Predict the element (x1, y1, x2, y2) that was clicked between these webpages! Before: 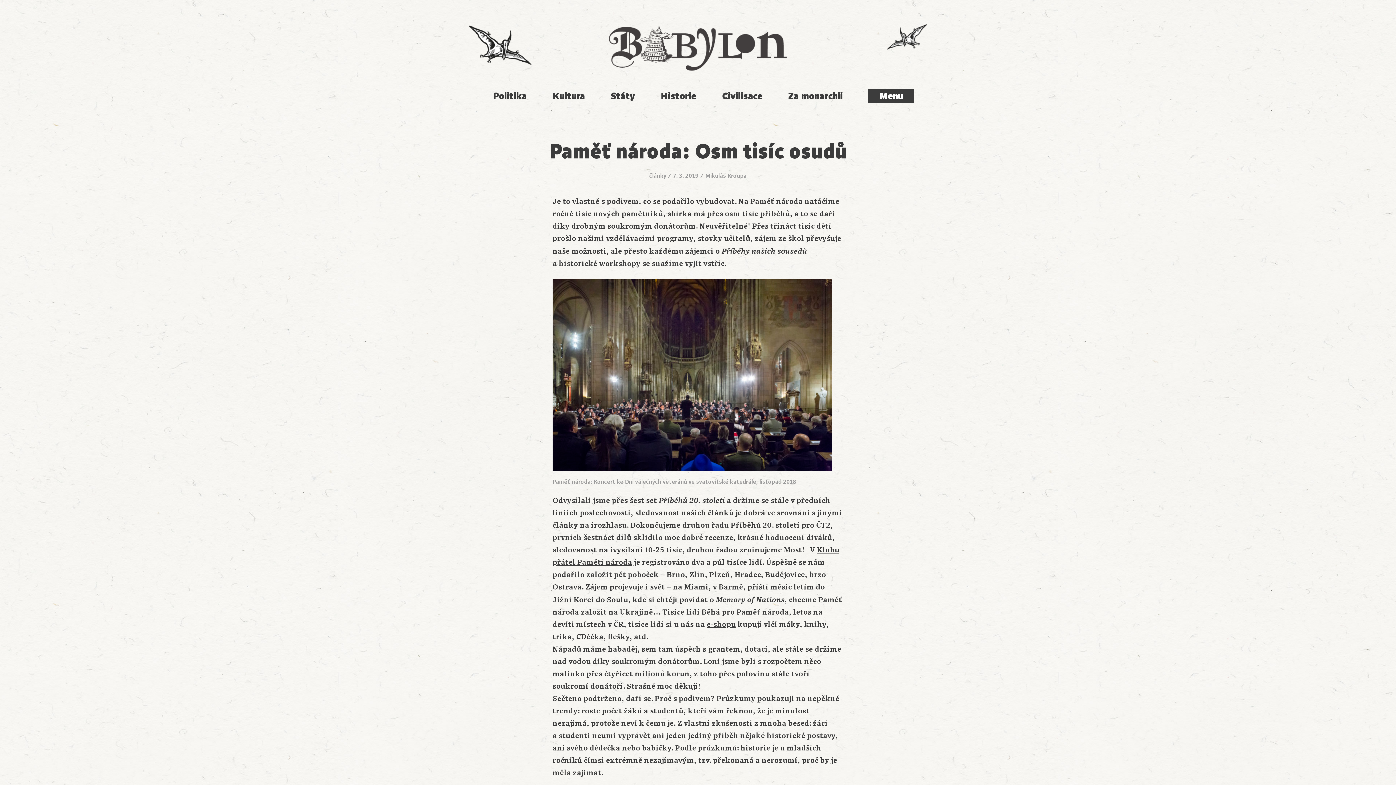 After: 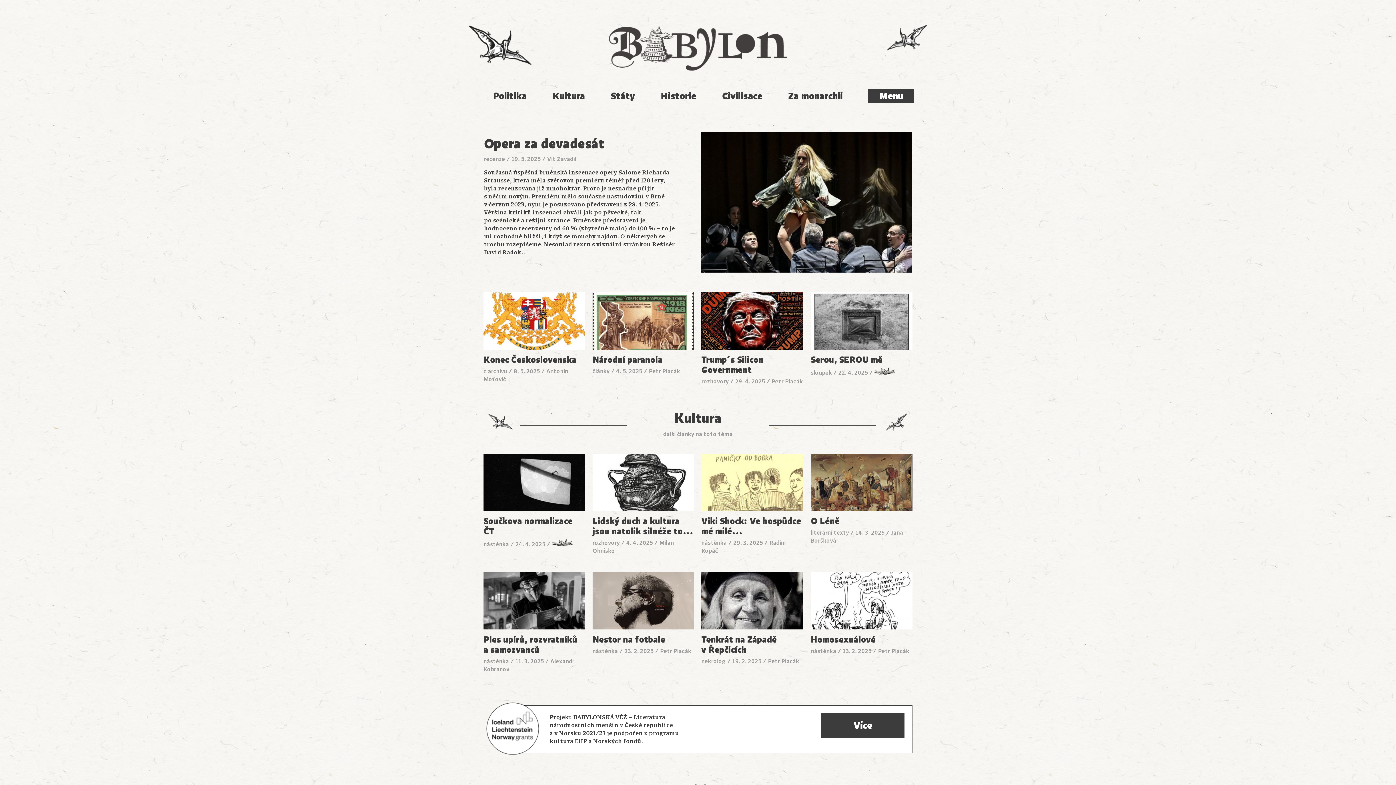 Action: label: Babylon bbox: (609, 25, 787, 72)